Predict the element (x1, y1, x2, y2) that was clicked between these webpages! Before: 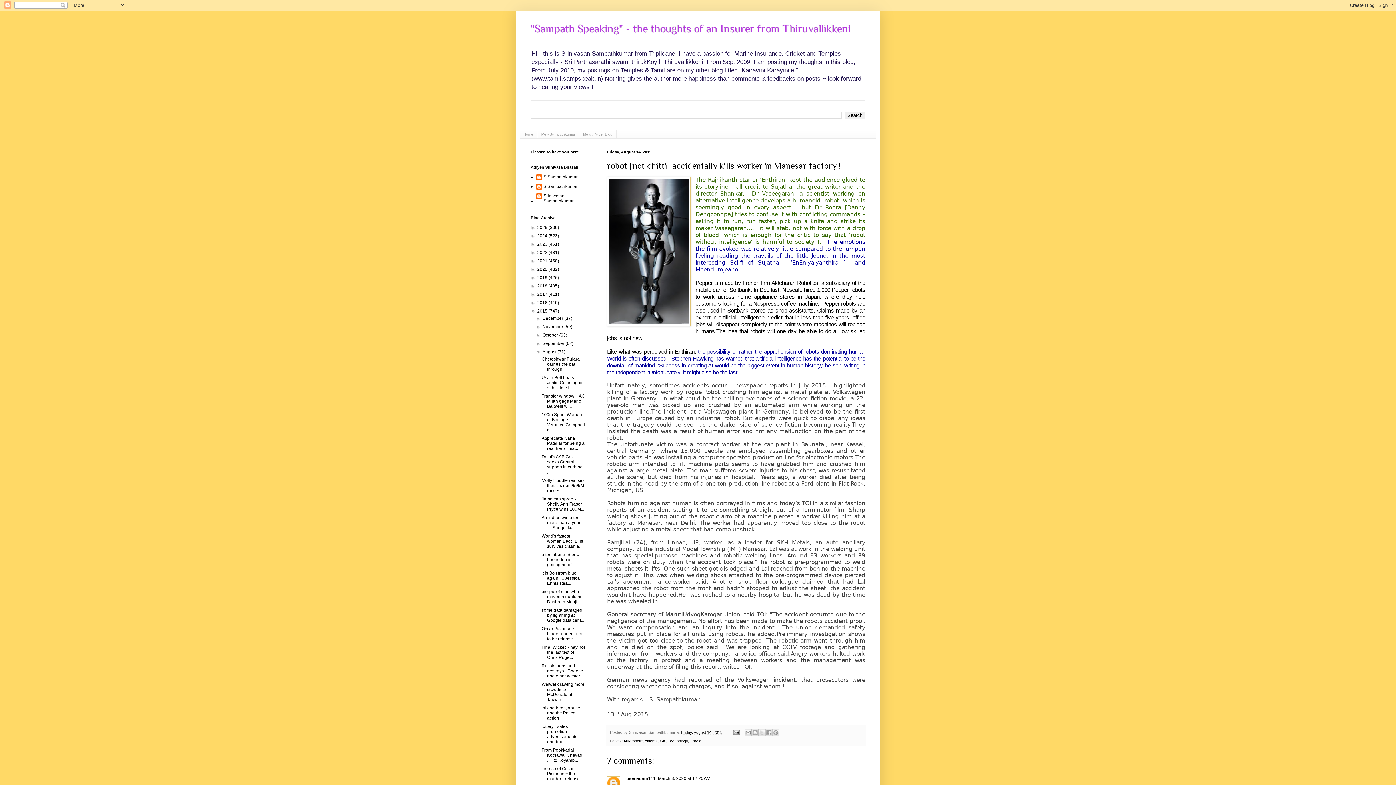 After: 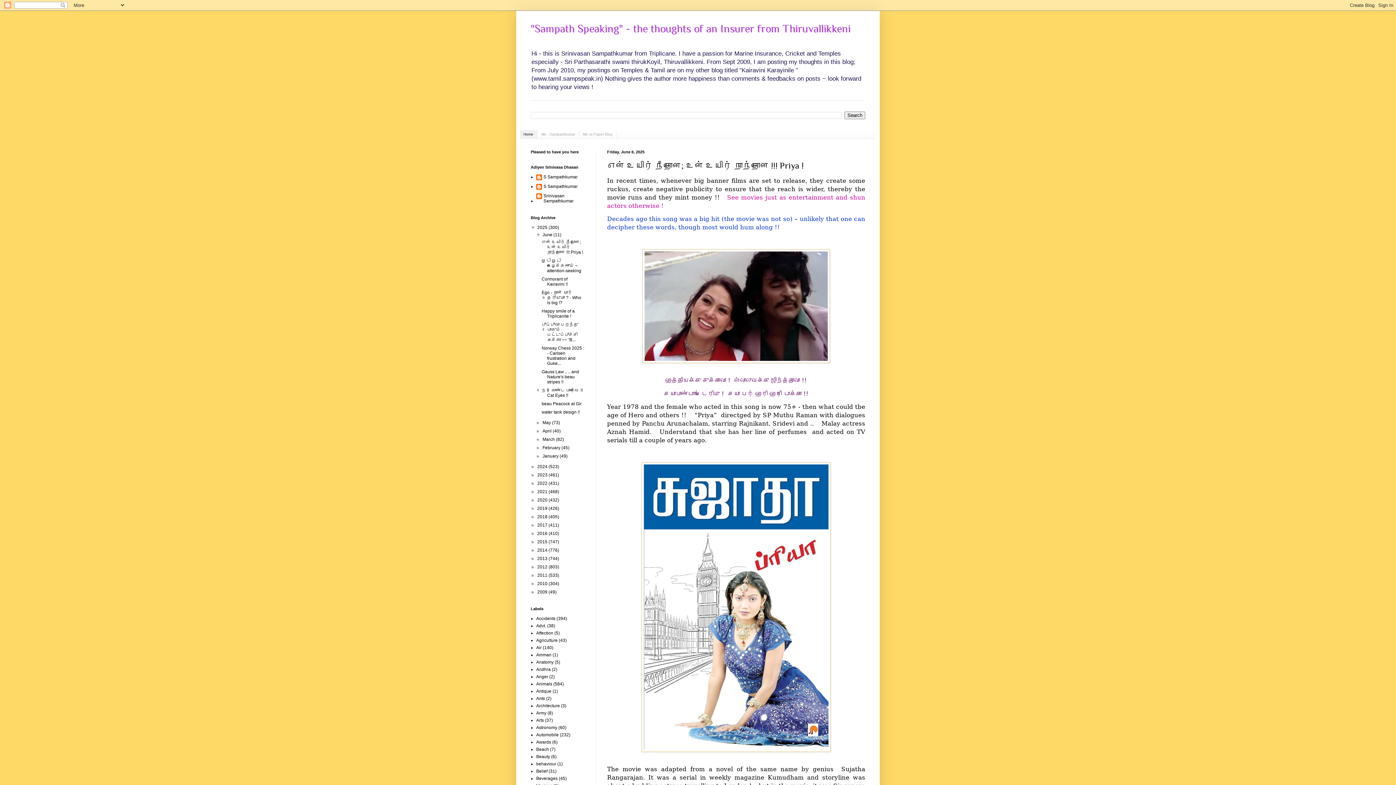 Action: bbox: (530, 22, 850, 34) label: "Sampath Speaking" - the thoughts of an Insurer from Thiruvallikkeni